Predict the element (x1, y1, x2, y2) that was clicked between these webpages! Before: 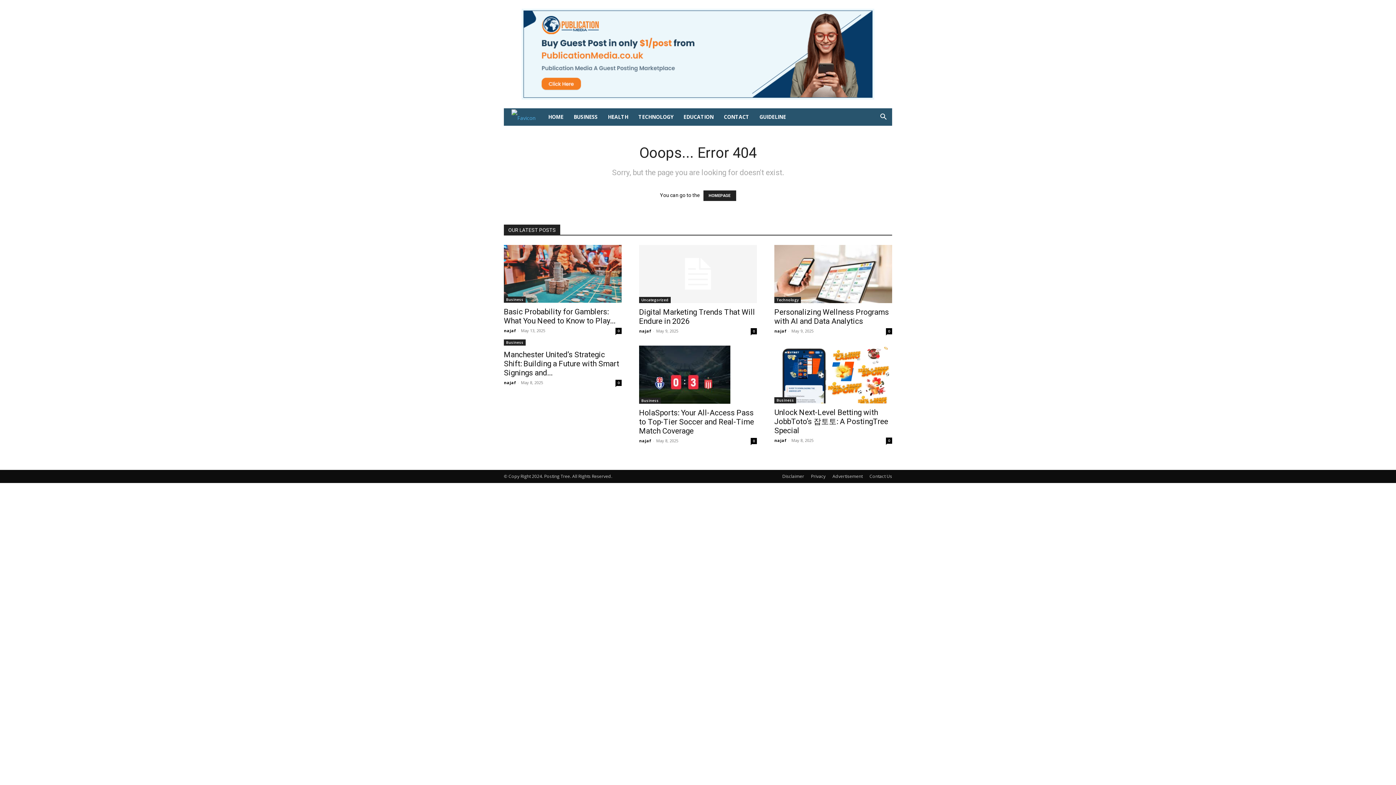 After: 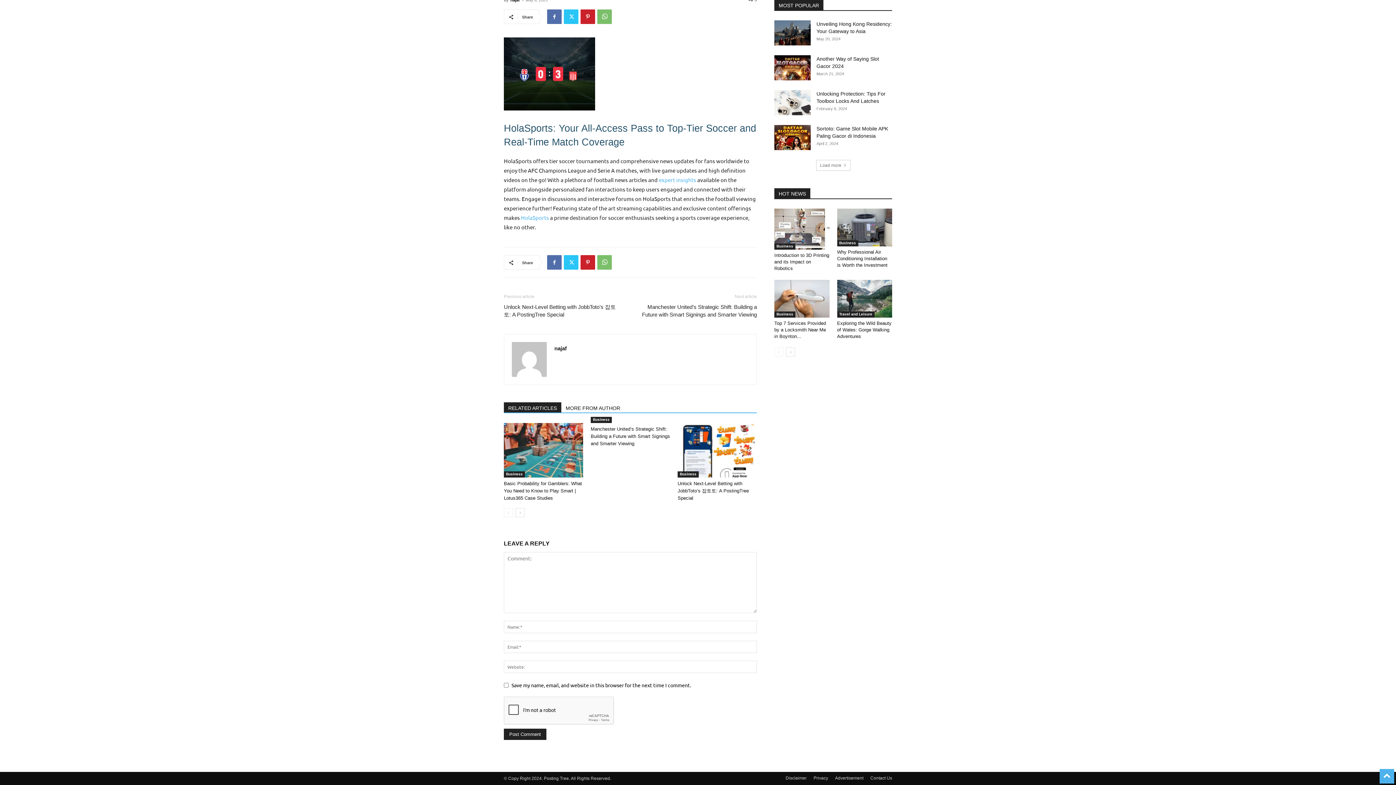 Action: bbox: (750, 438, 757, 444) label: 0